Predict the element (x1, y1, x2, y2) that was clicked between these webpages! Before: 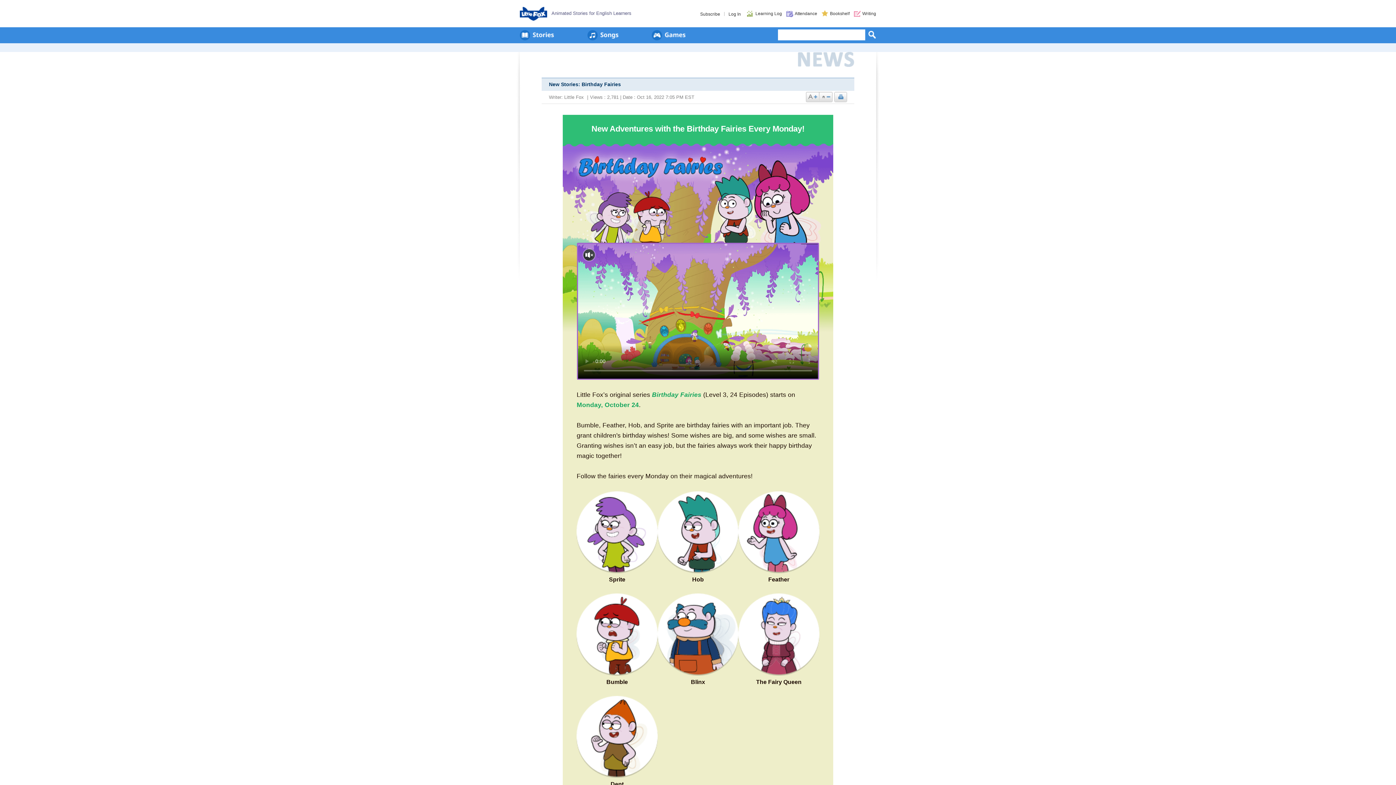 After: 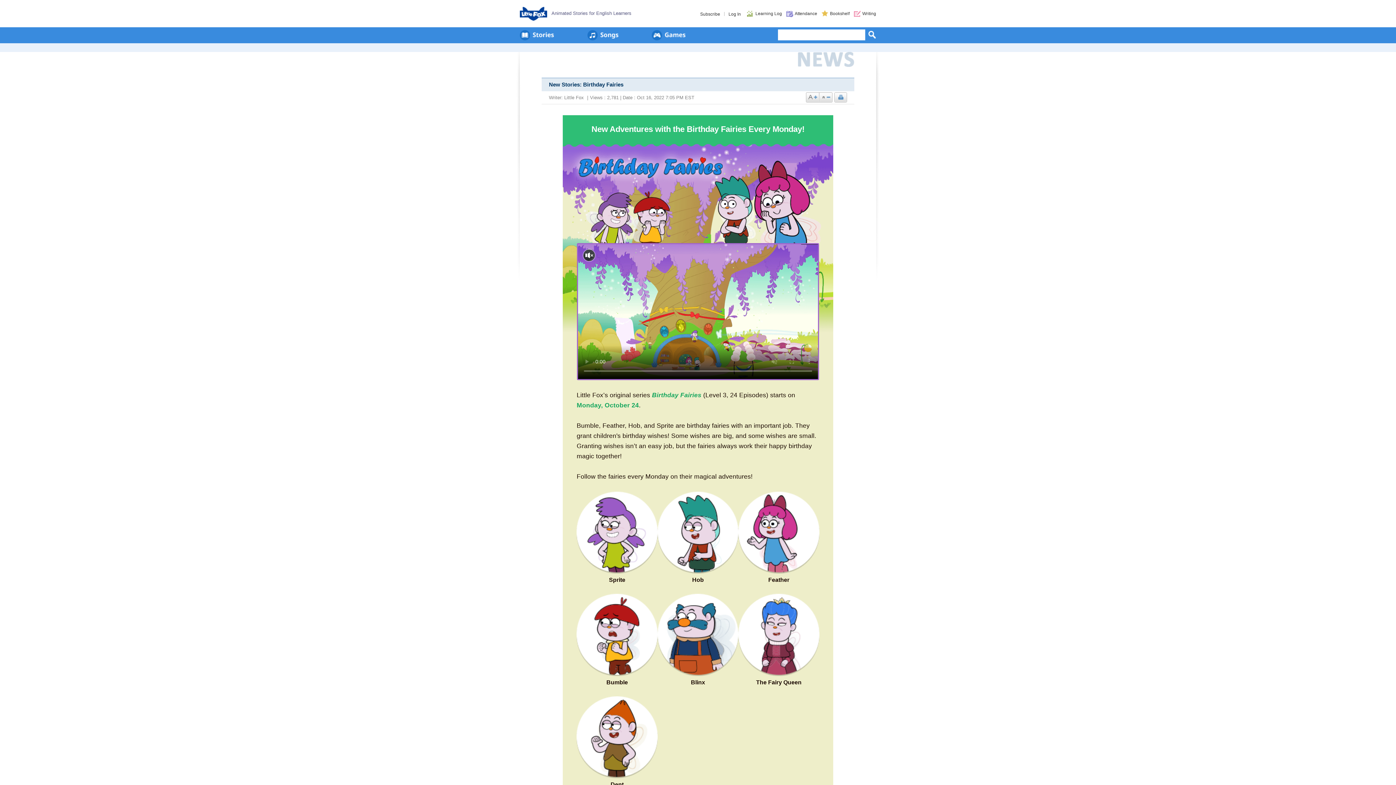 Action: bbox: (806, 92, 819, 102)